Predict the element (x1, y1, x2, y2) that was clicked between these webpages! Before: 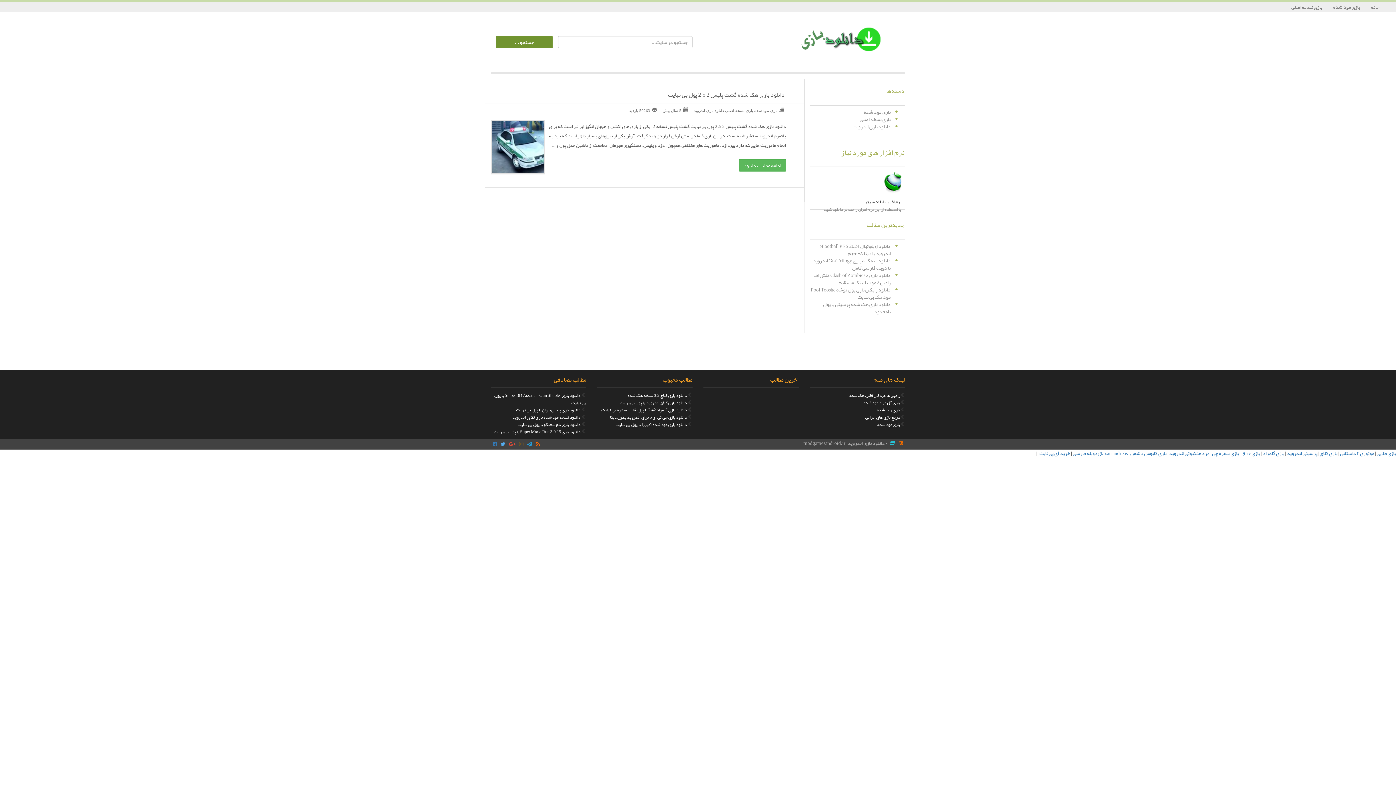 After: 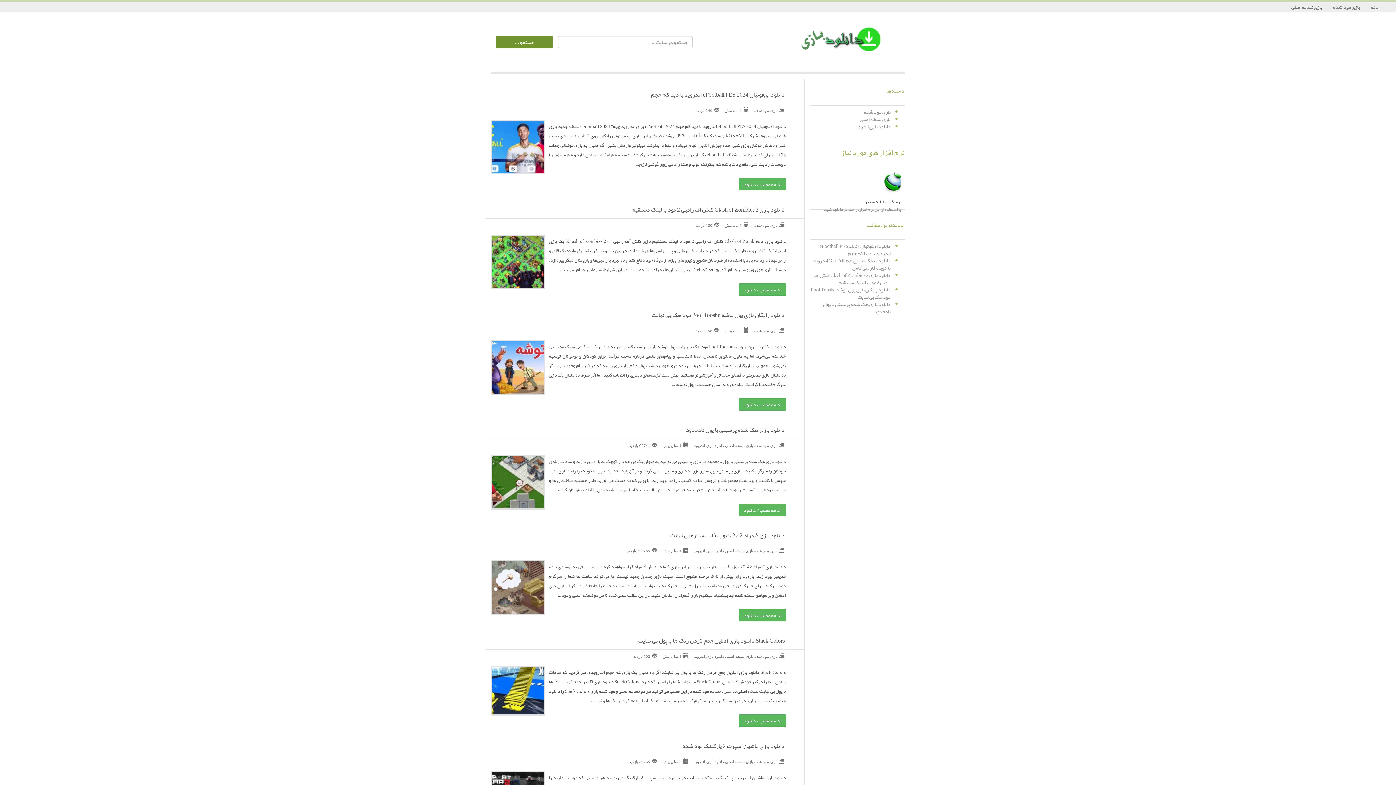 Action: label: بازی مود شده bbox: (754, 108, 777, 112)